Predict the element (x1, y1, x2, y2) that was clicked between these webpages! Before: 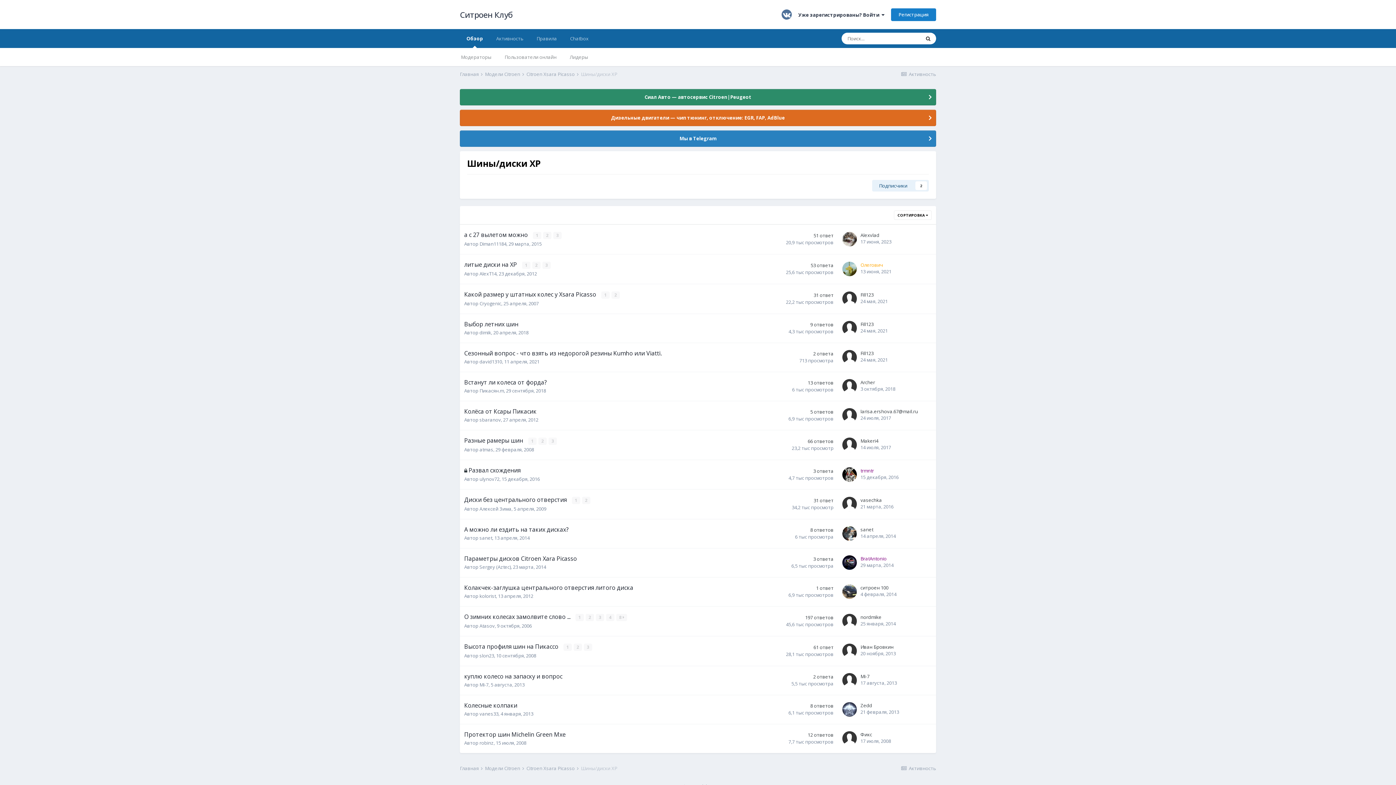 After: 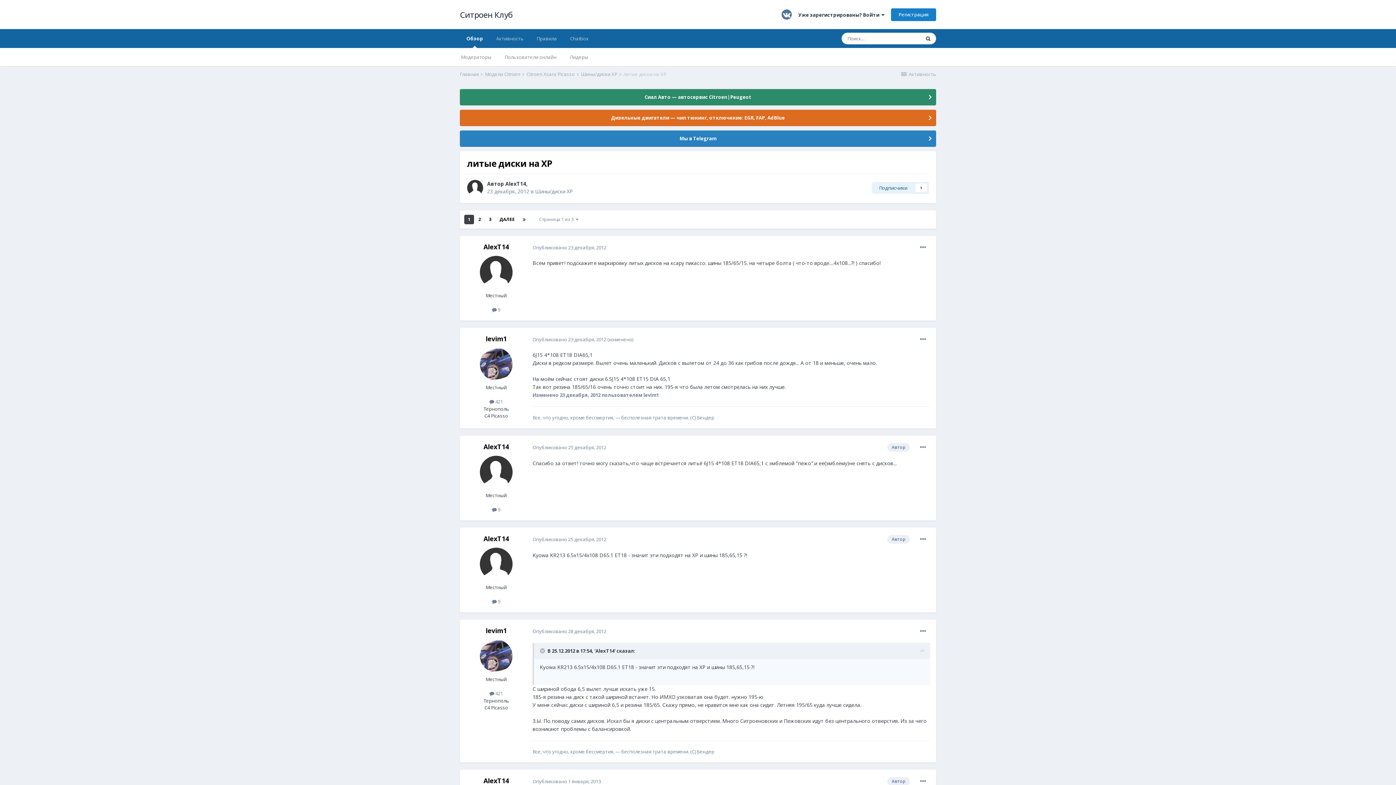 Action: label: 13 июня, 2021 bbox: (860, 268, 891, 274)